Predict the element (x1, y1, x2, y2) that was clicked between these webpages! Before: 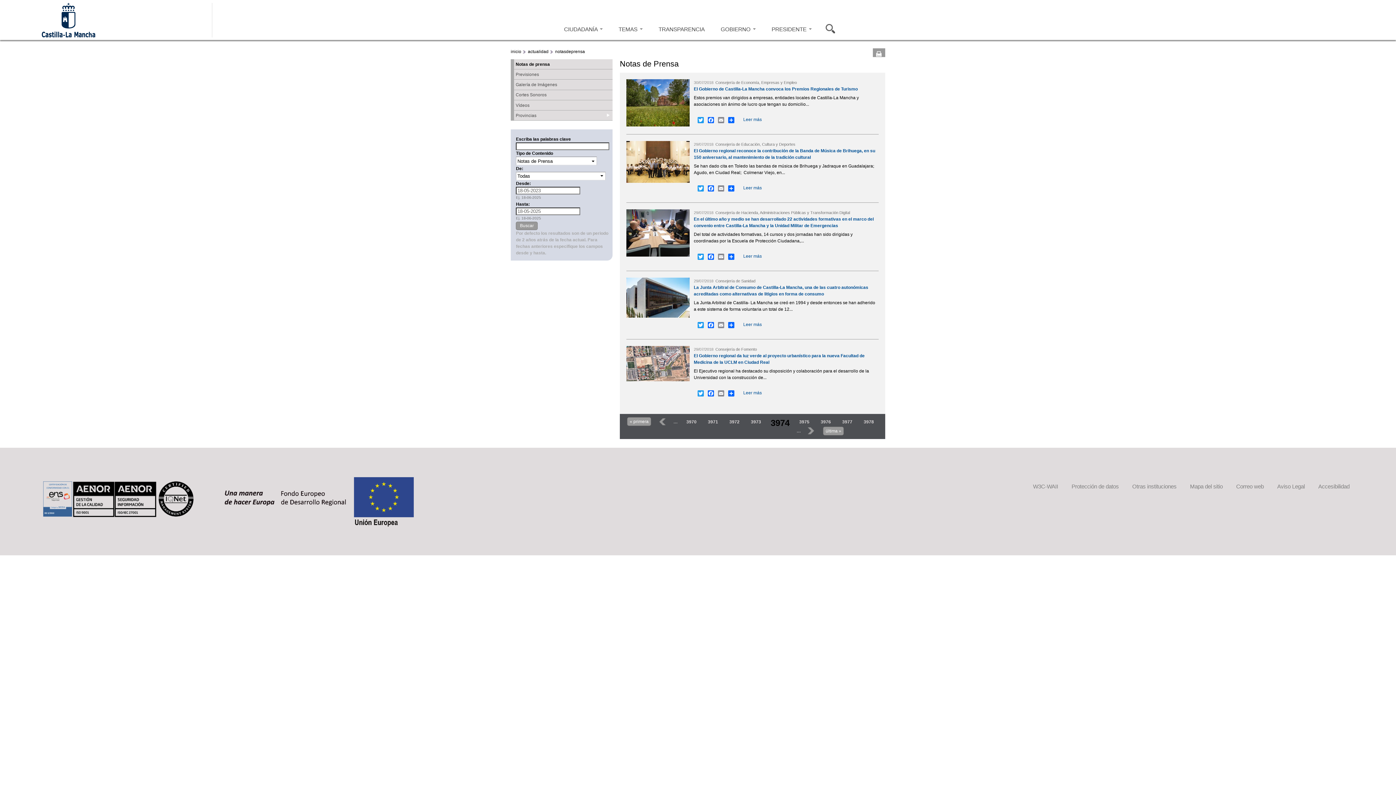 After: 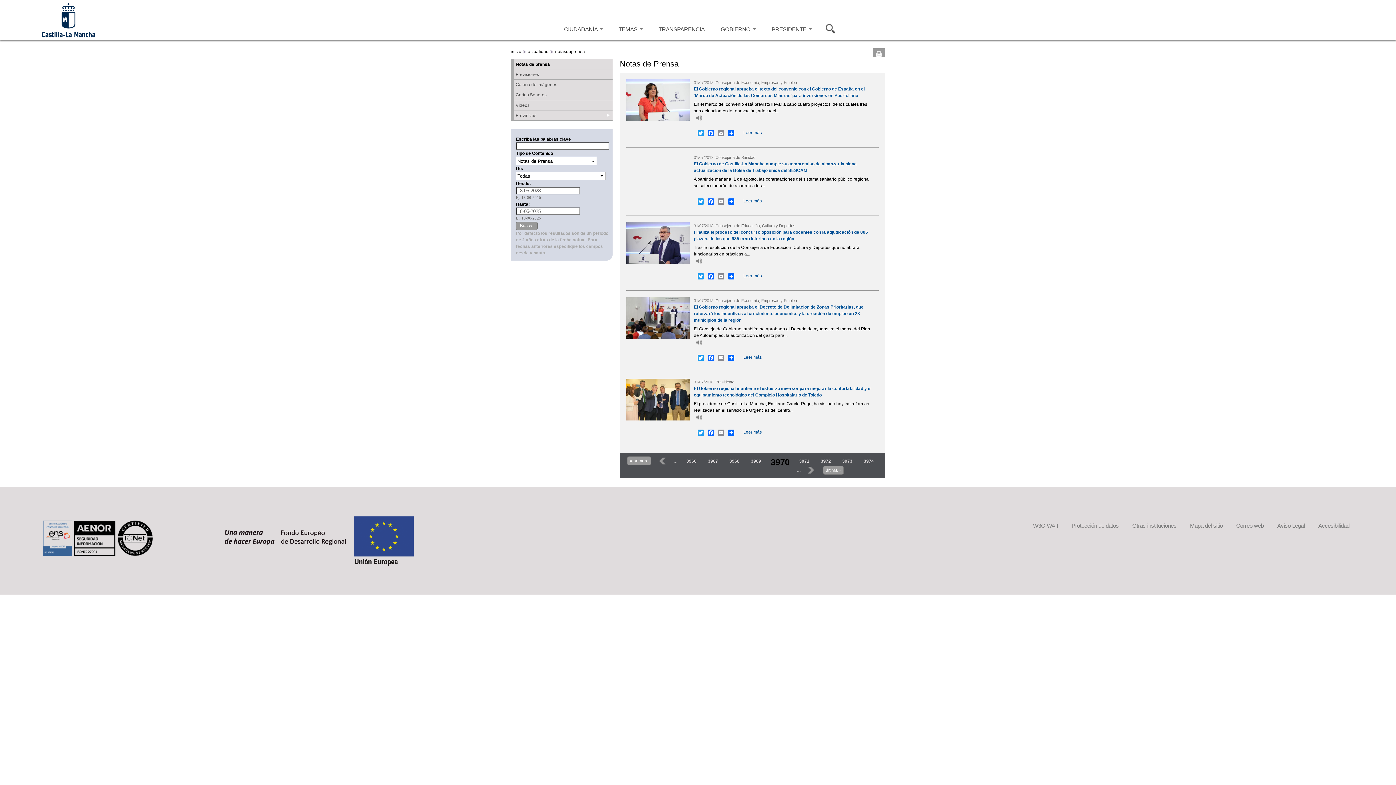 Action: bbox: (684, 417, 698, 426) label: 3970